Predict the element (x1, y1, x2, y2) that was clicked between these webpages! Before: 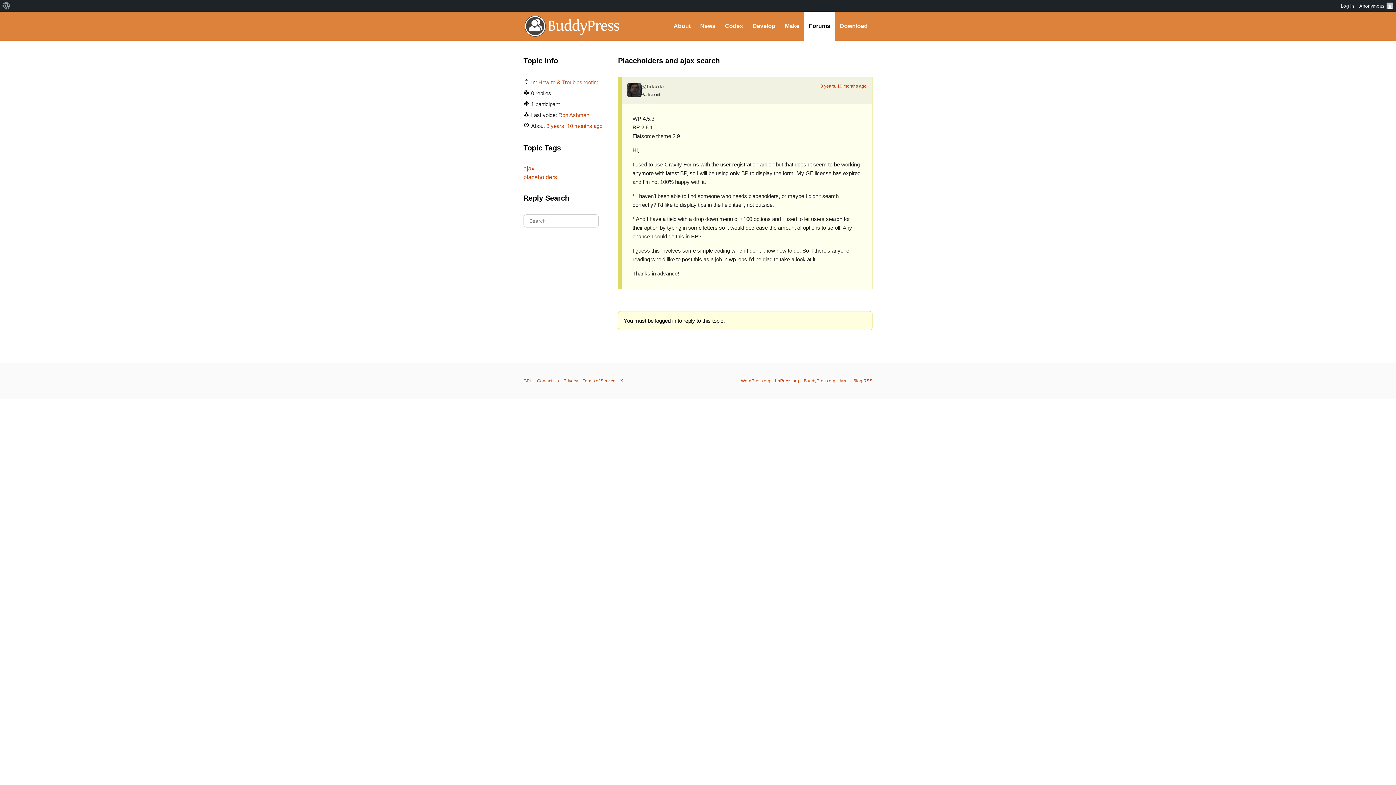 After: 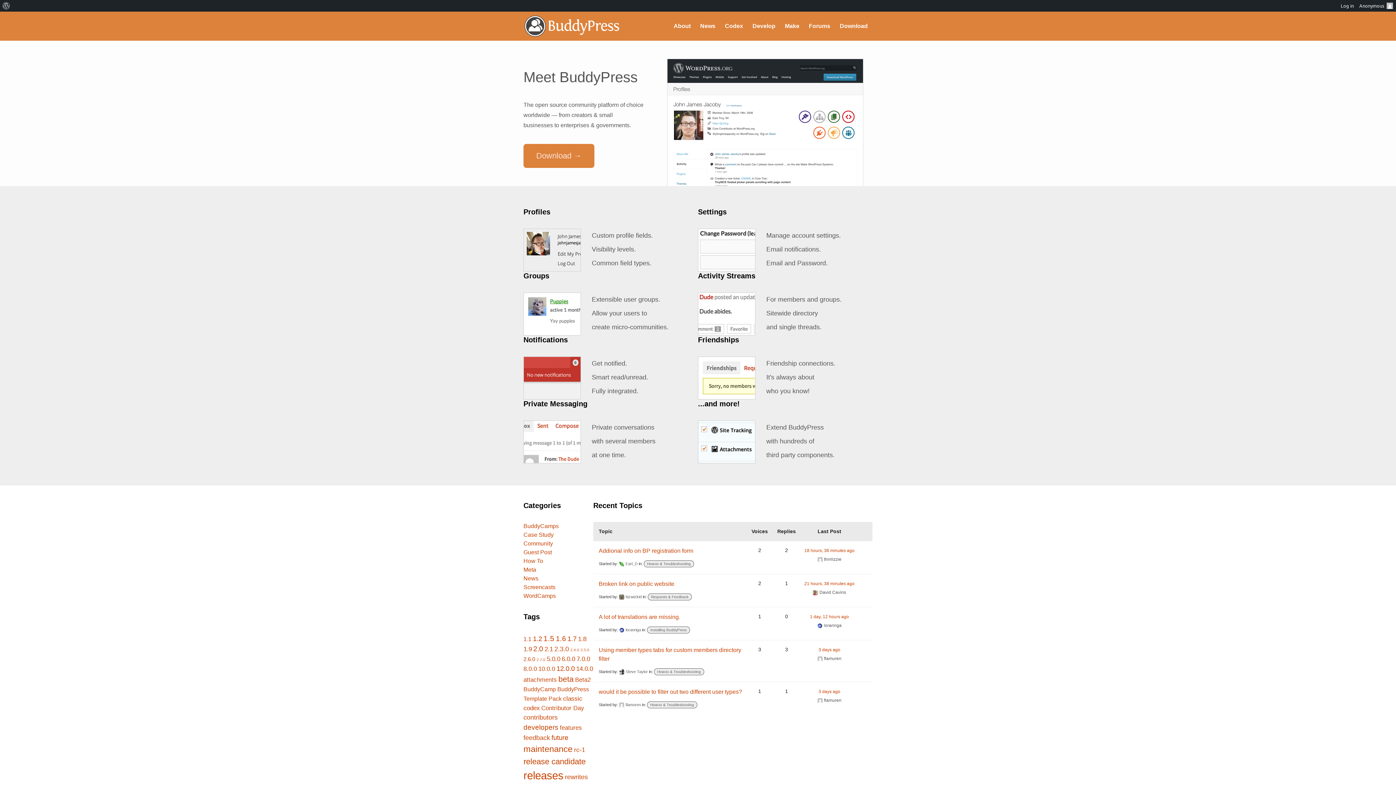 Action: label: BuddyPress.org bbox: (804, 378, 835, 383)